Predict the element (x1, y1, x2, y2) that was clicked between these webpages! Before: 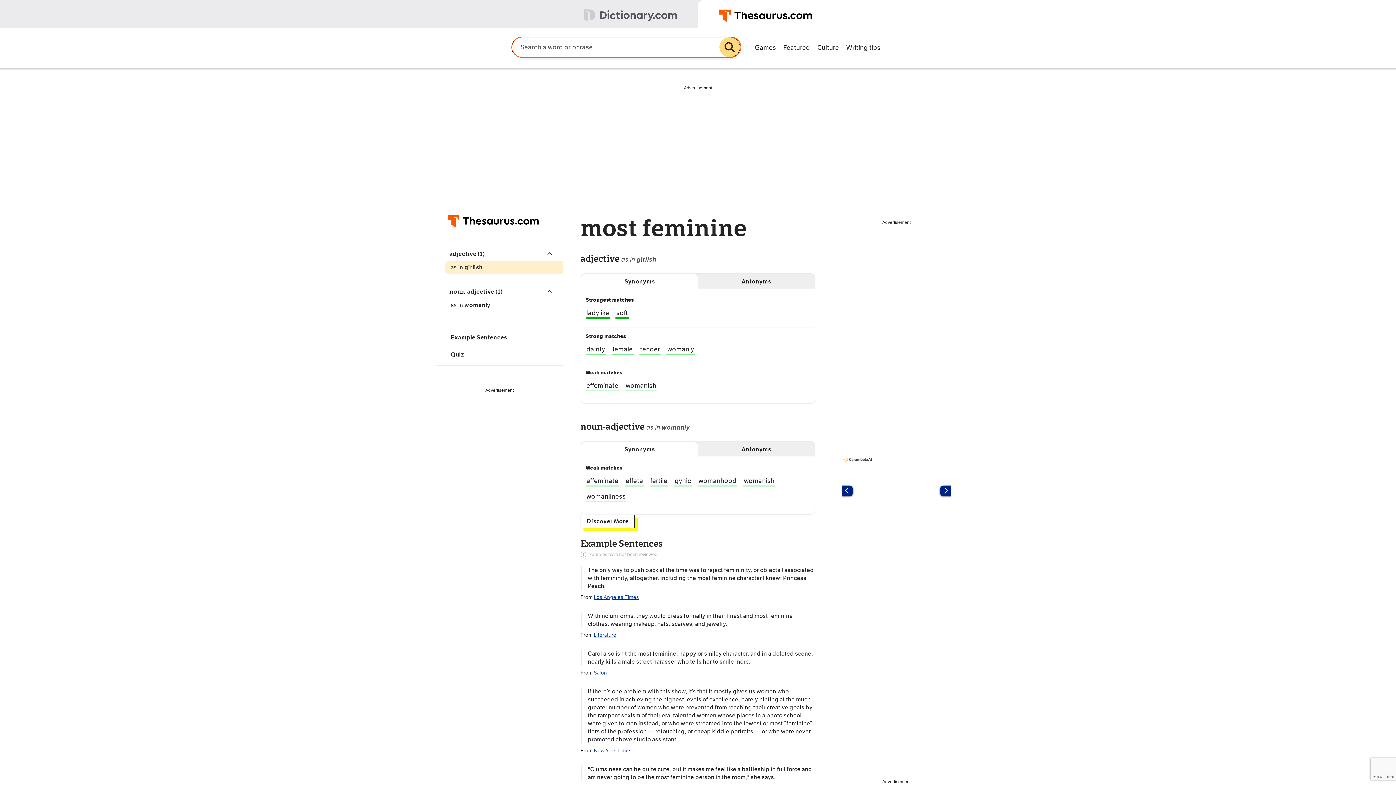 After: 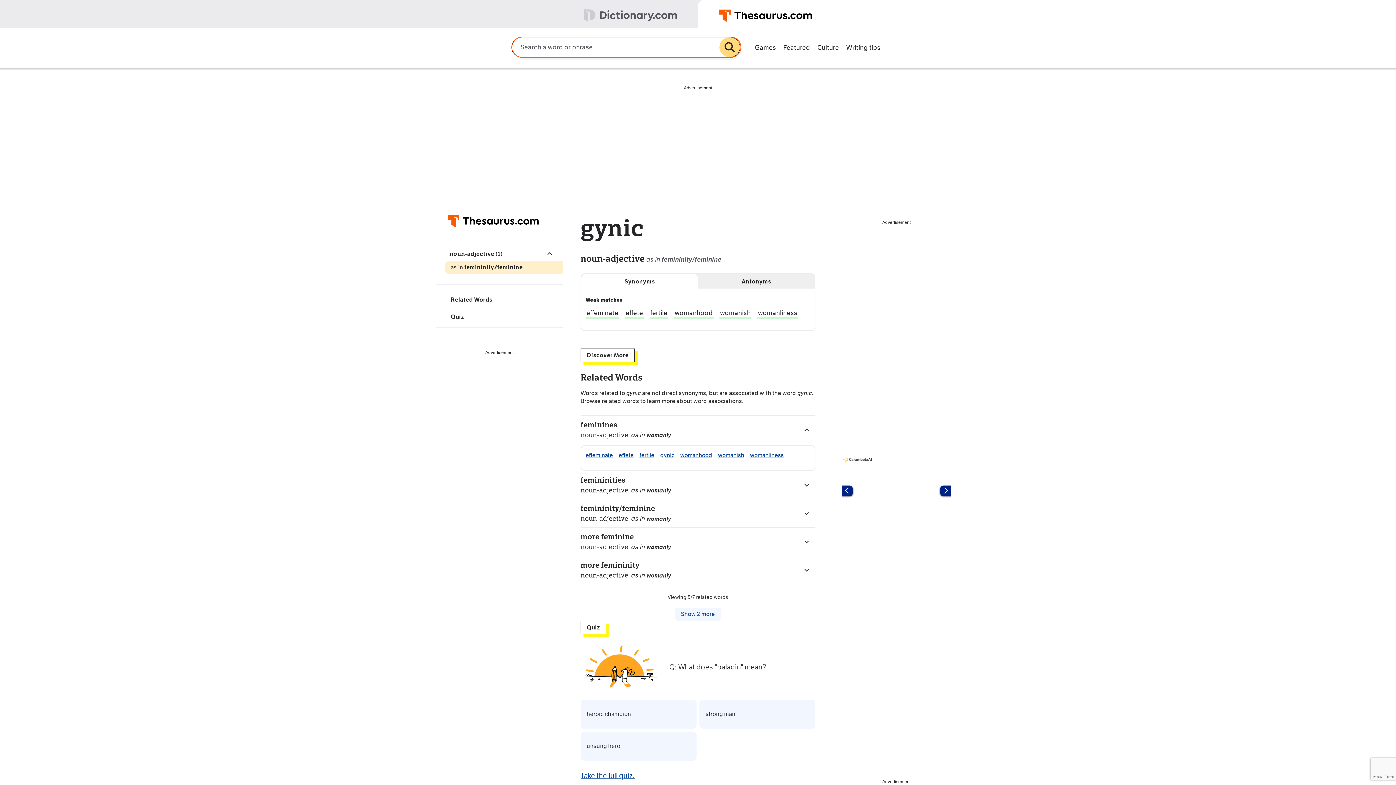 Action: bbox: (674, 477, 692, 486) label: gynic